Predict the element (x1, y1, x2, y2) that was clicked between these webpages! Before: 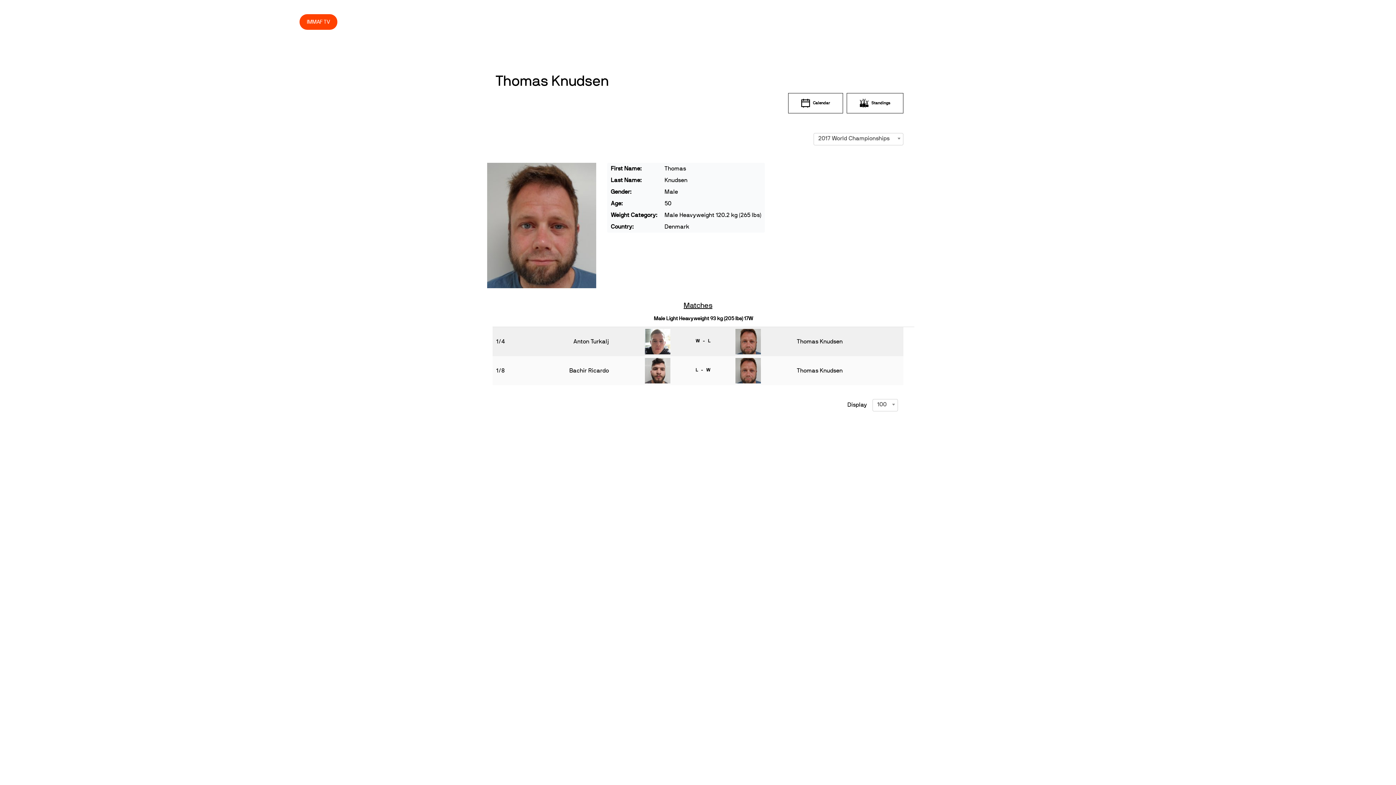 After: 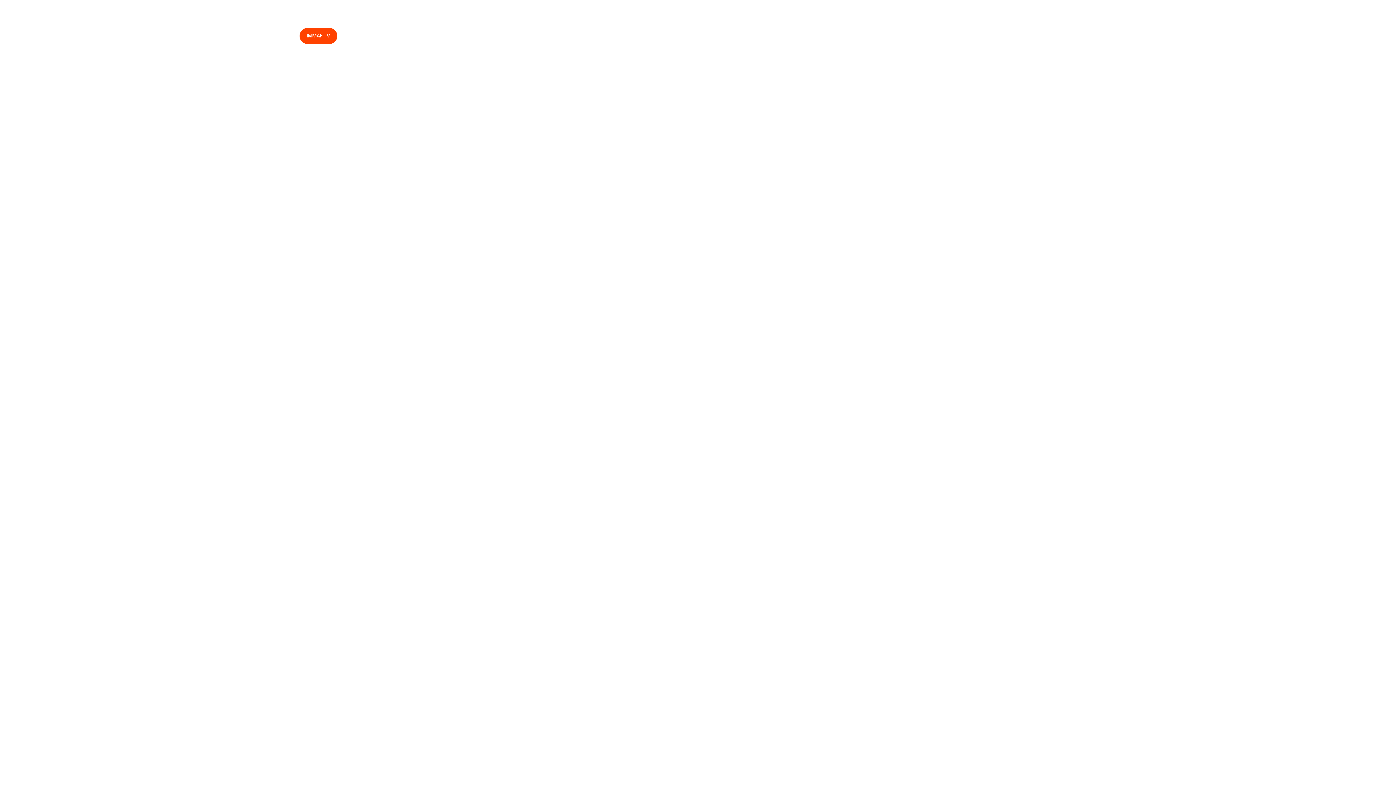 Action: bbox: (69, 16, 104, 26)